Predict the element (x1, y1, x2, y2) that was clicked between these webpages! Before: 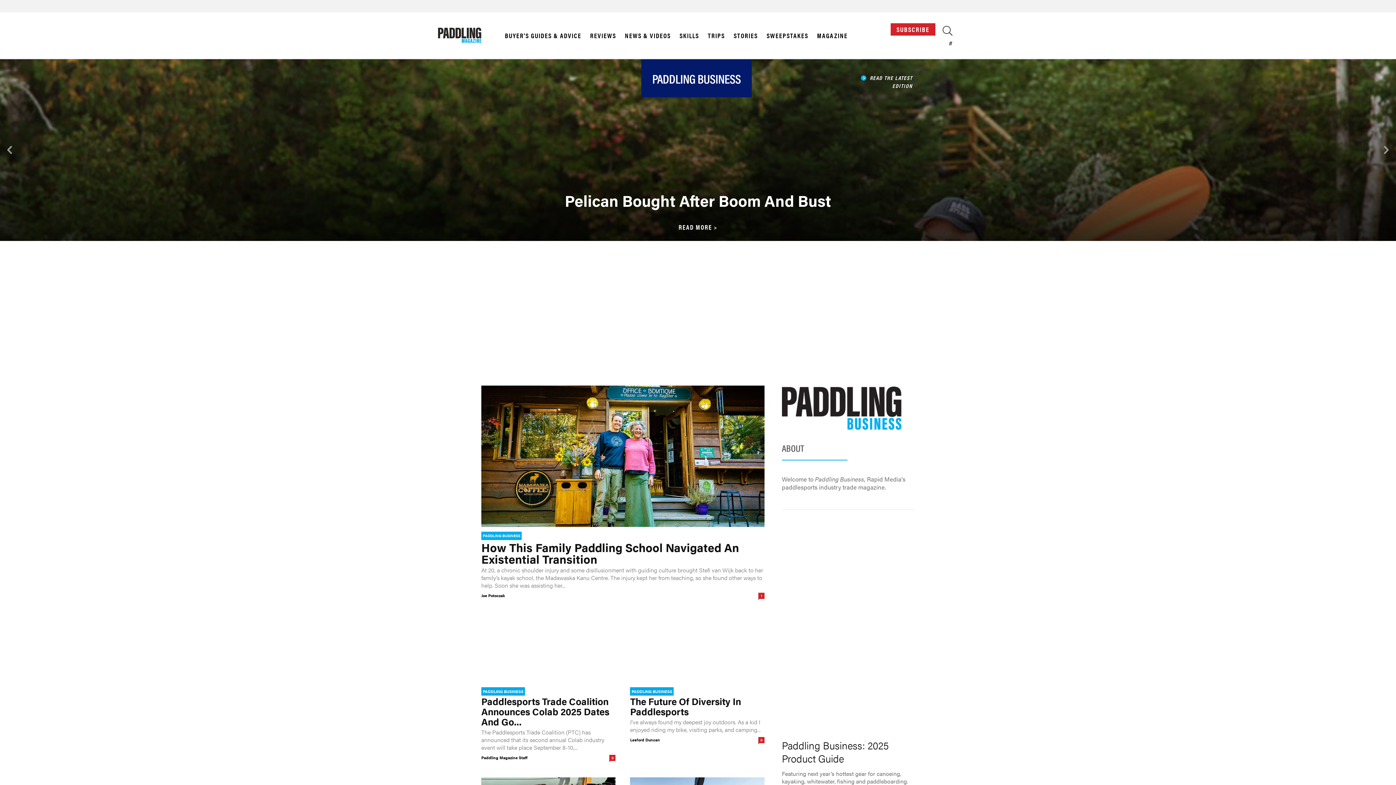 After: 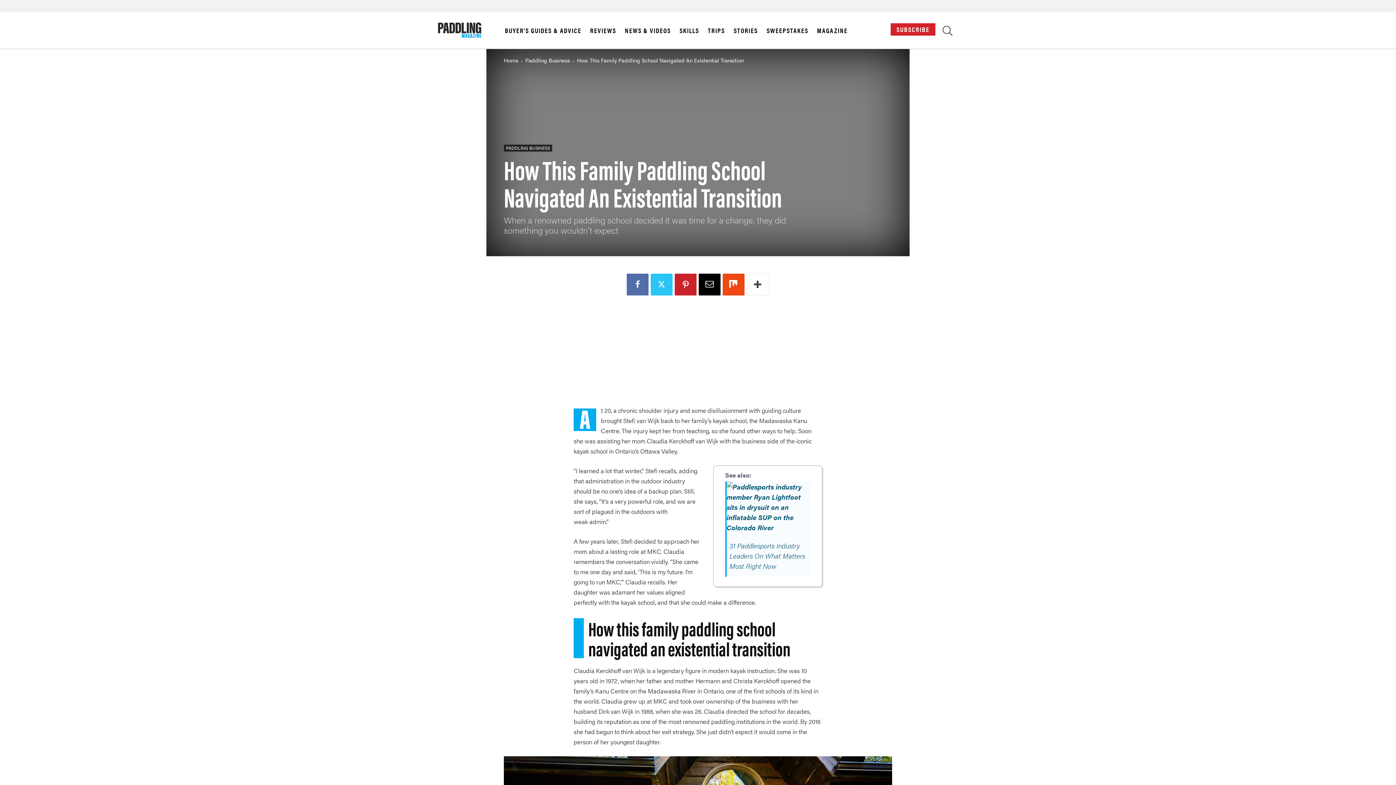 Action: label: How This Family Paddling School Navigated An Existential Transition bbox: (481, 539, 739, 567)